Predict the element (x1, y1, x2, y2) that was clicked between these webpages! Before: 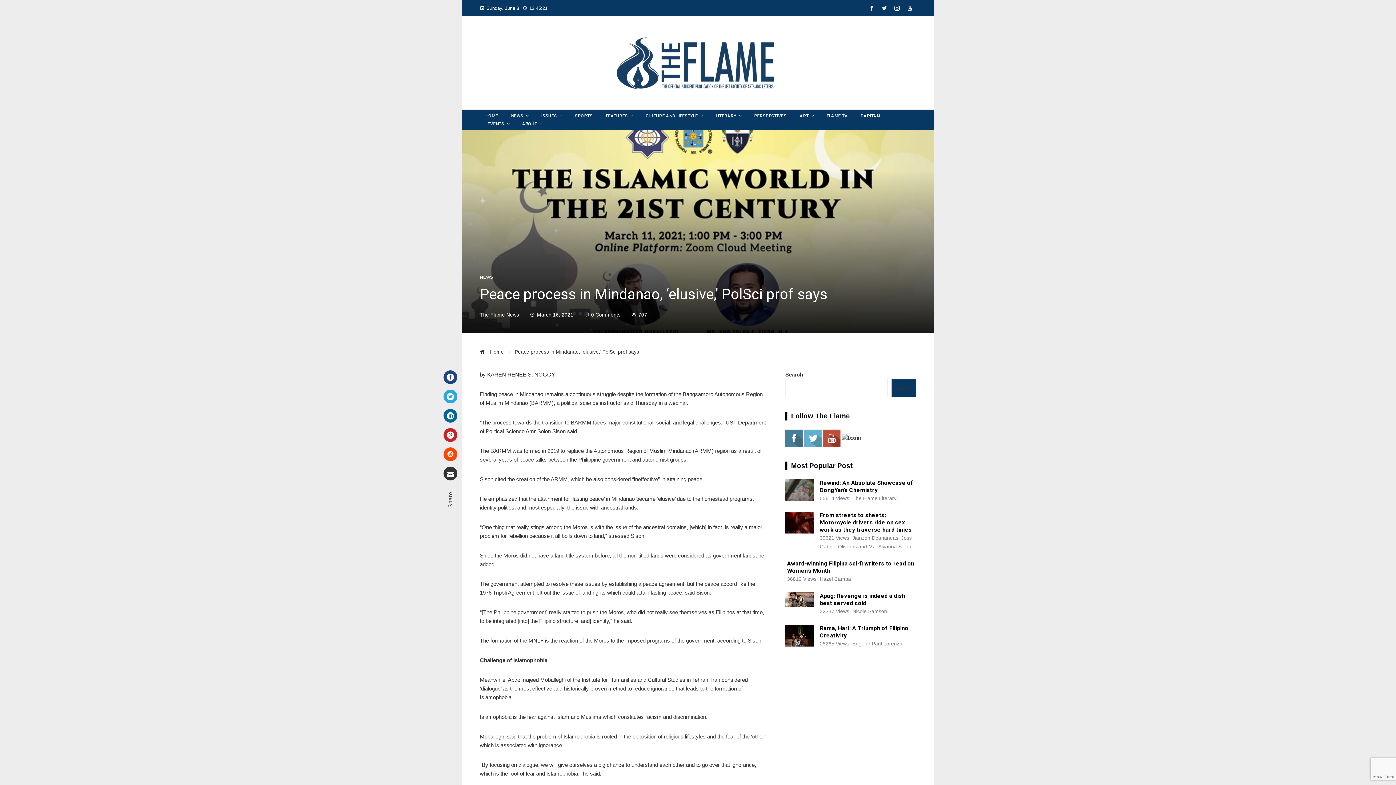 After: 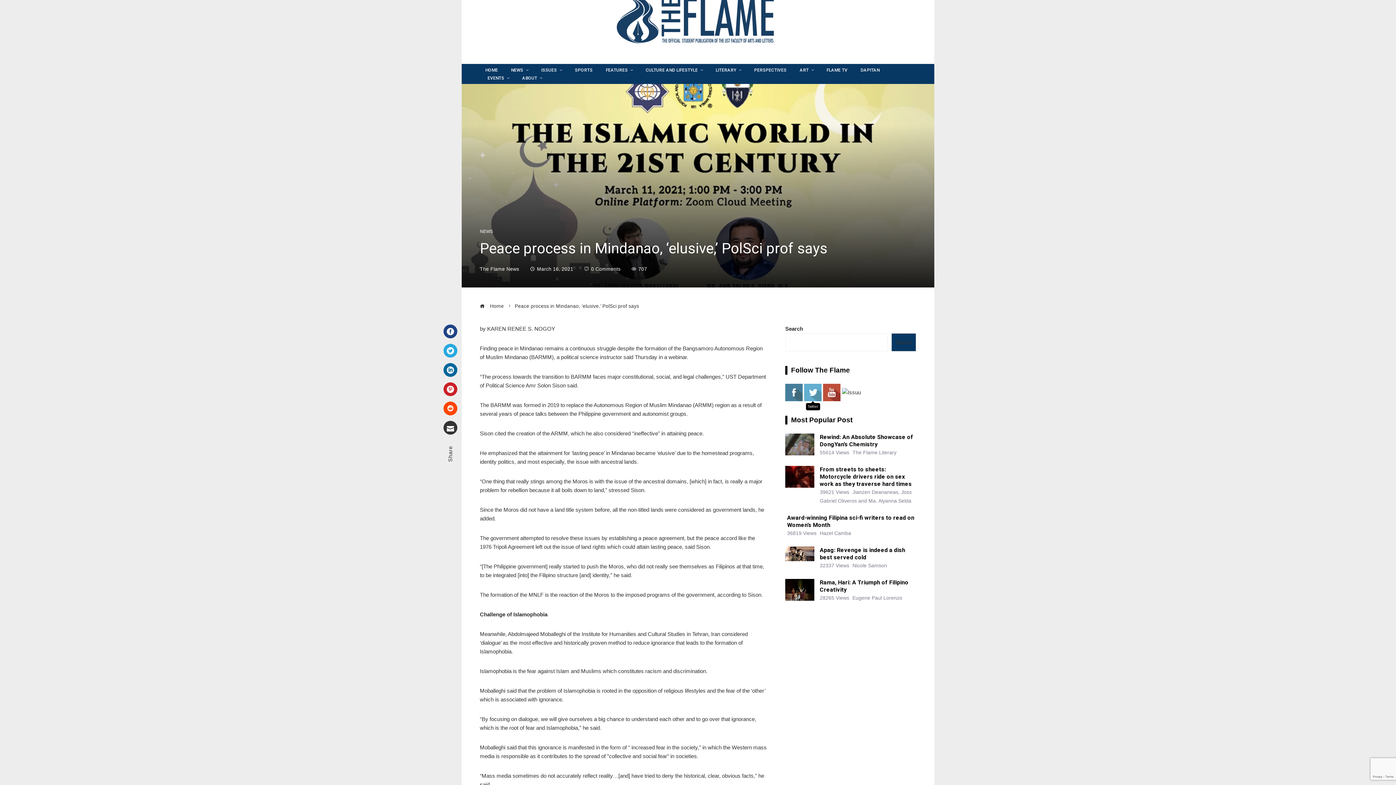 Action: bbox: (804, 429, 821, 447)